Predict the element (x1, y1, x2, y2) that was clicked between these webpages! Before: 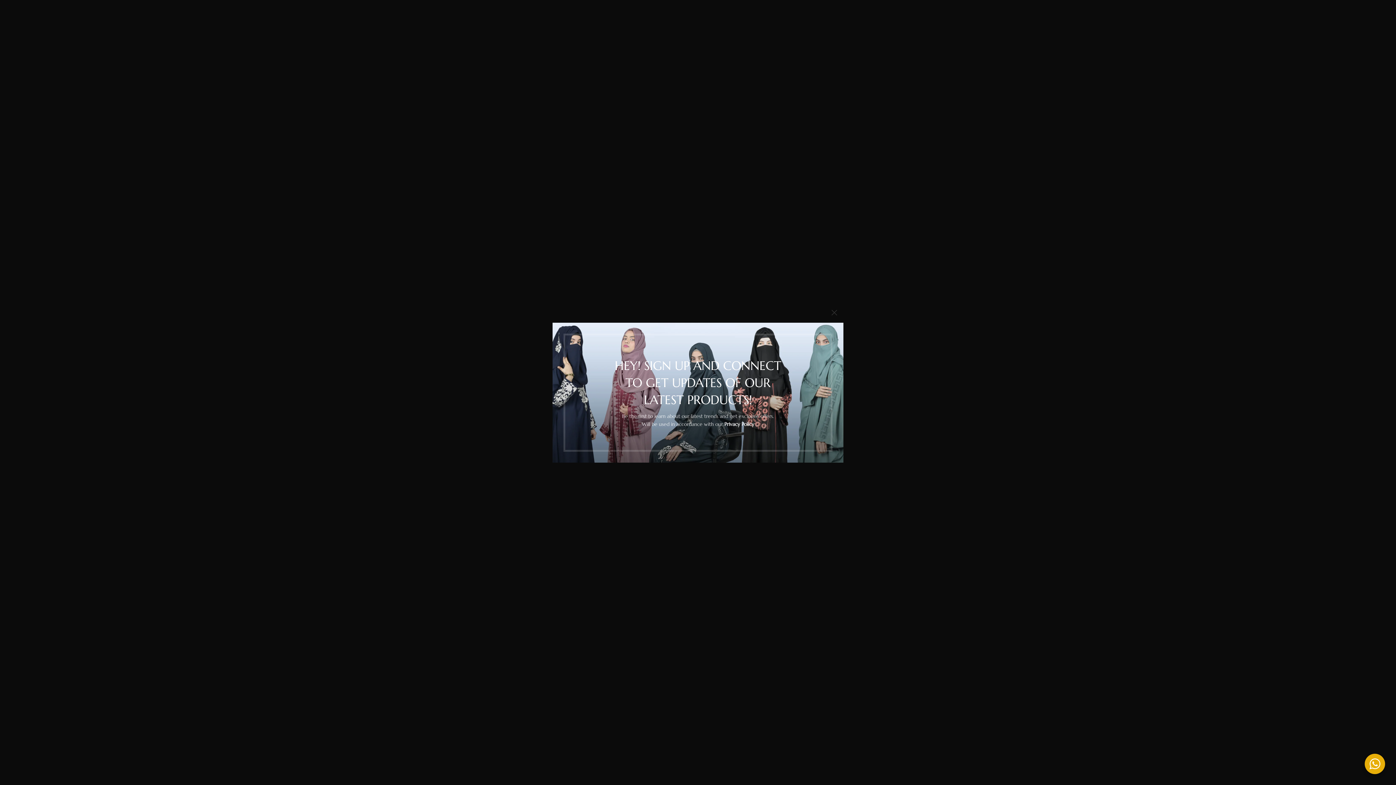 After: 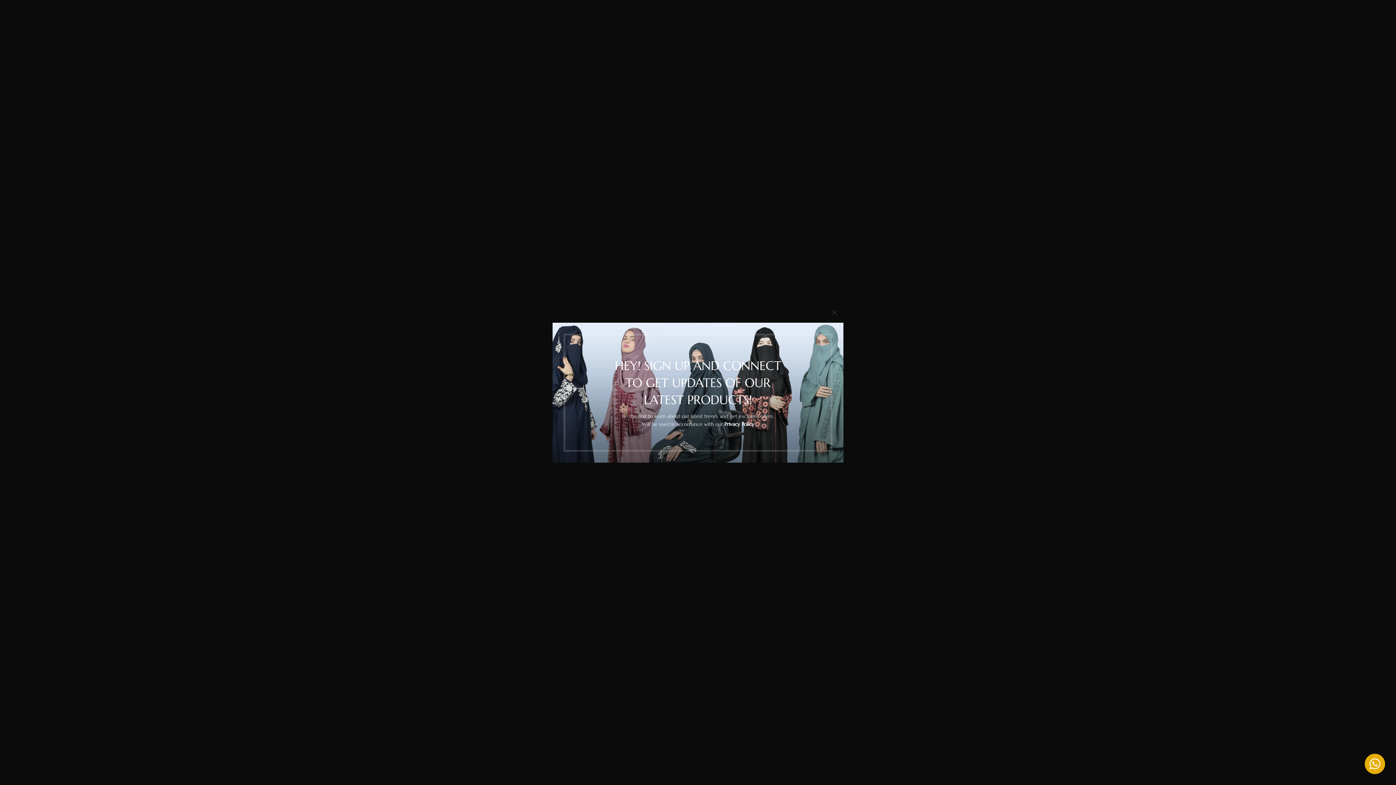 Action: bbox: (724, 420, 754, 427) label: Privacy Policy